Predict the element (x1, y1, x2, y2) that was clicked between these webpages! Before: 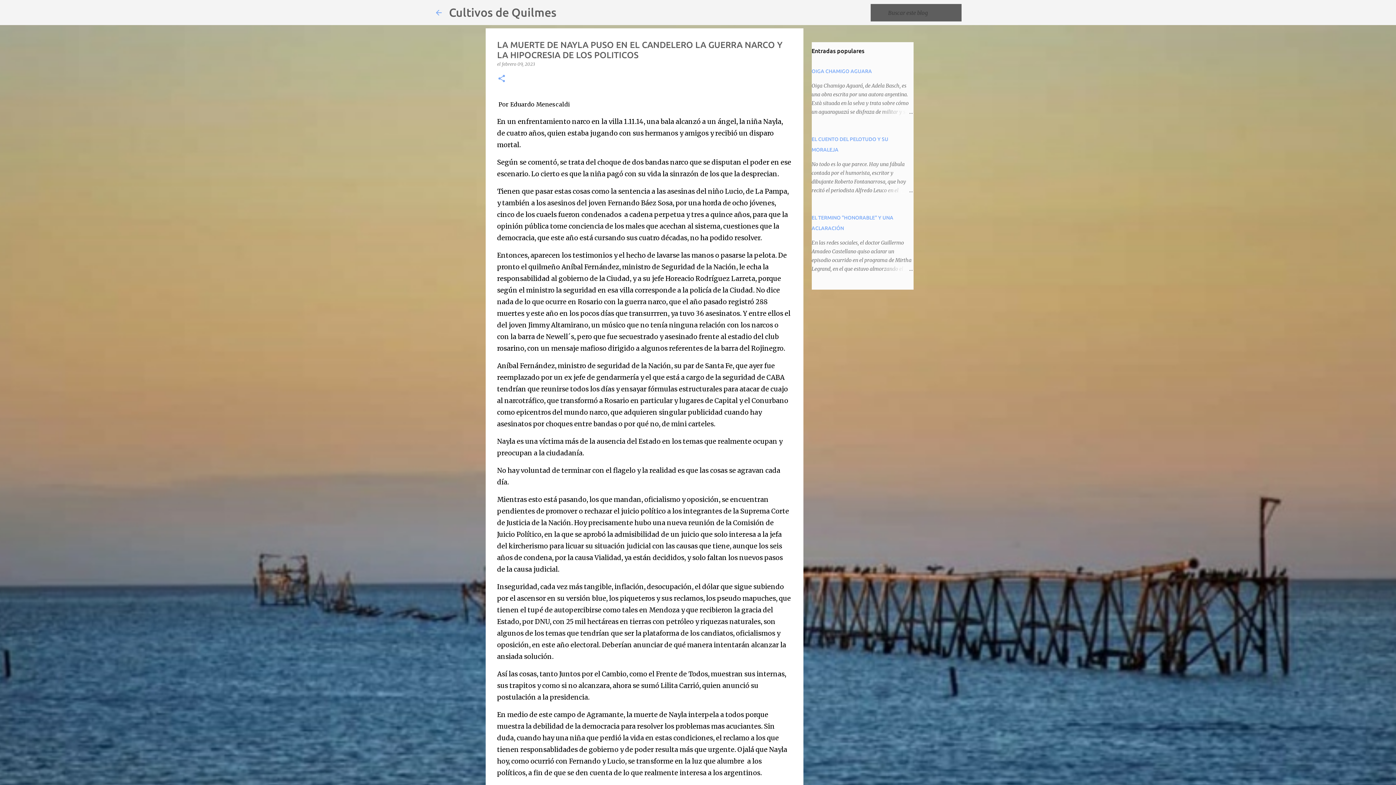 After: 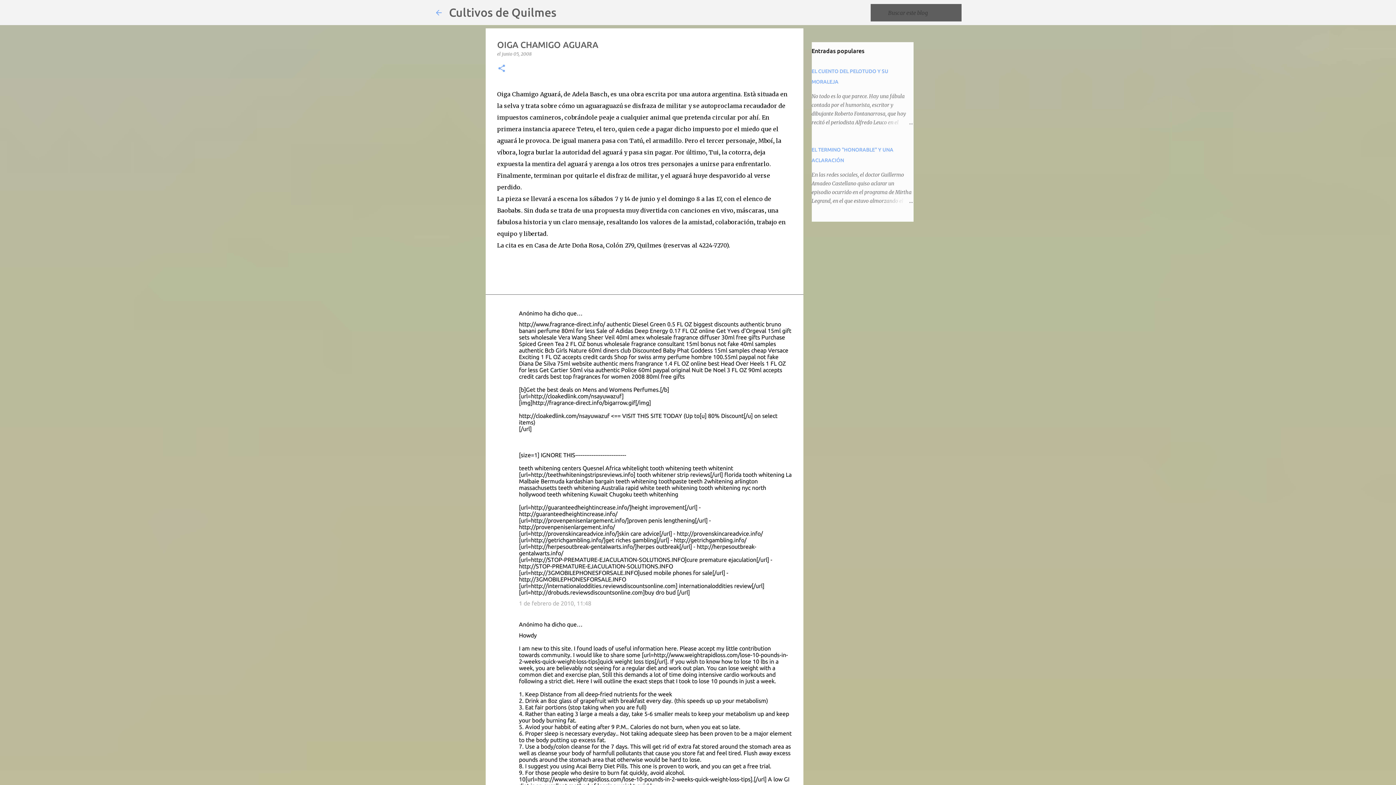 Action: label: OIGA CHAMIGO AGUARA bbox: (811, 68, 872, 74)